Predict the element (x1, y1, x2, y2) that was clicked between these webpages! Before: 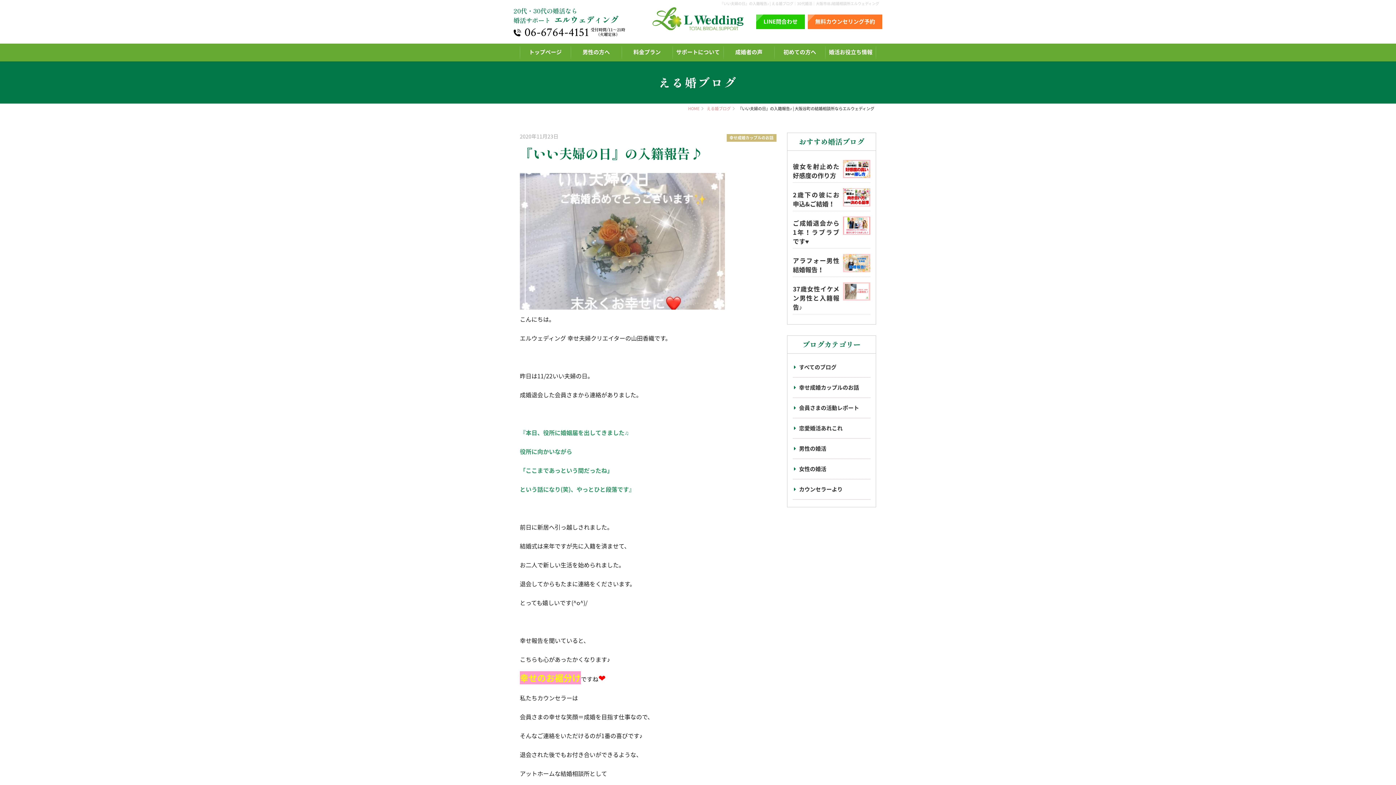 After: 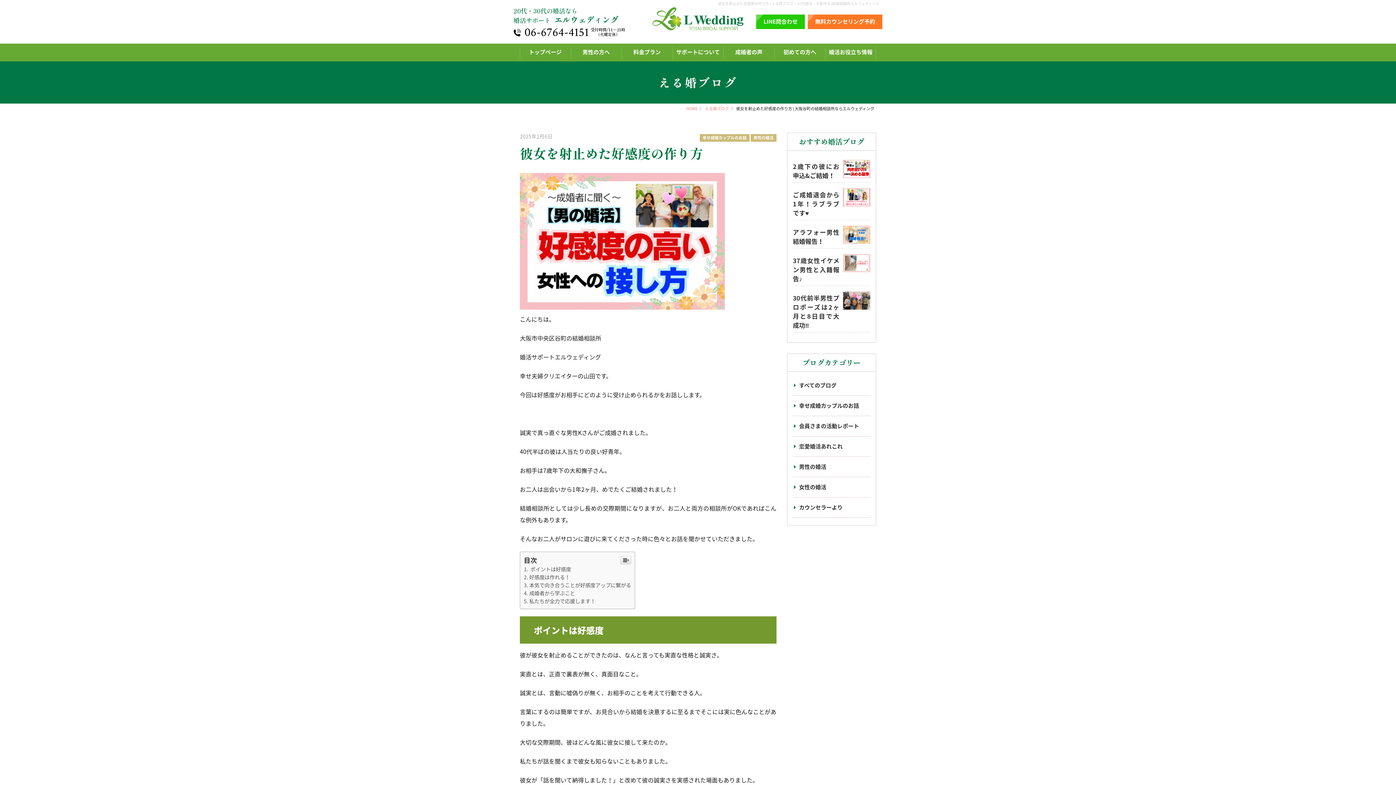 Action: bbox: (793, 160, 870, 182) label:  